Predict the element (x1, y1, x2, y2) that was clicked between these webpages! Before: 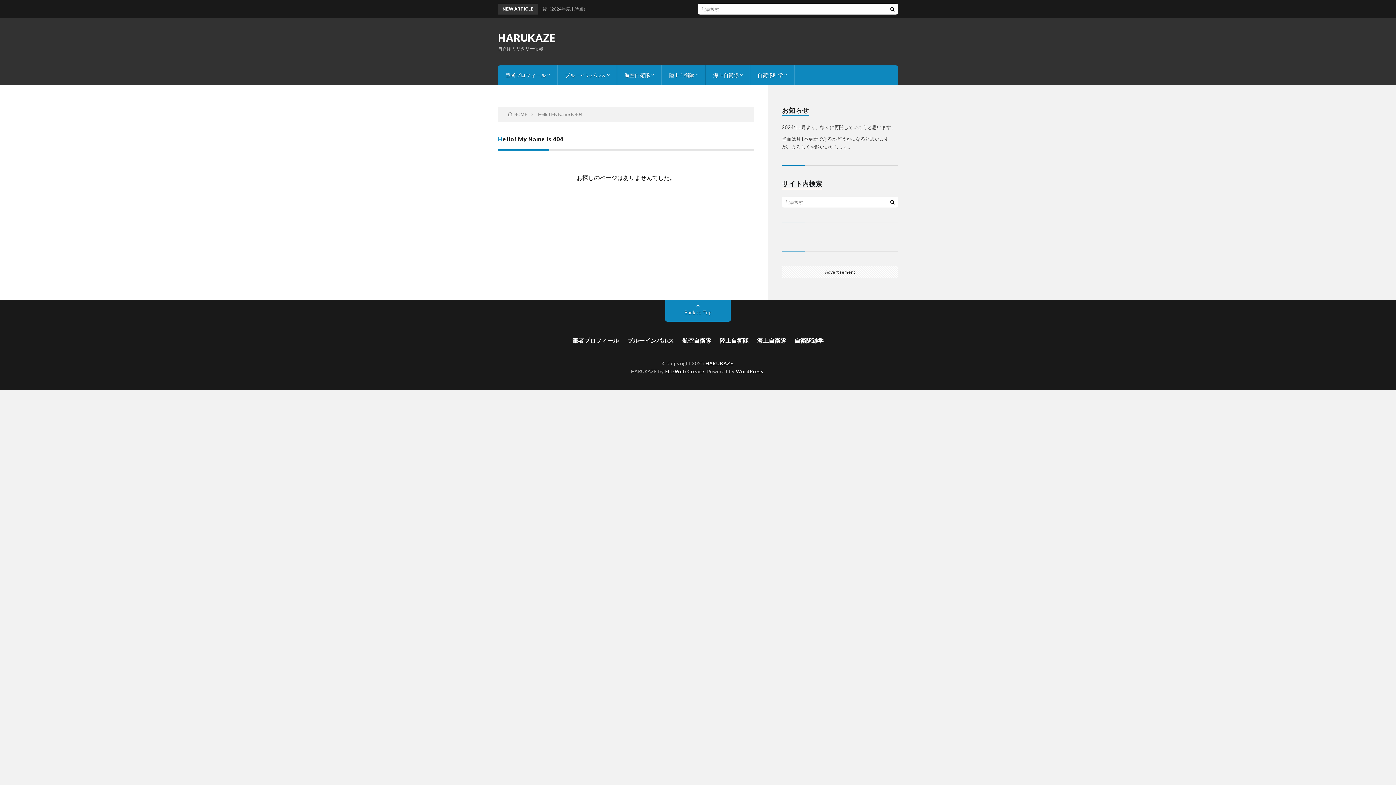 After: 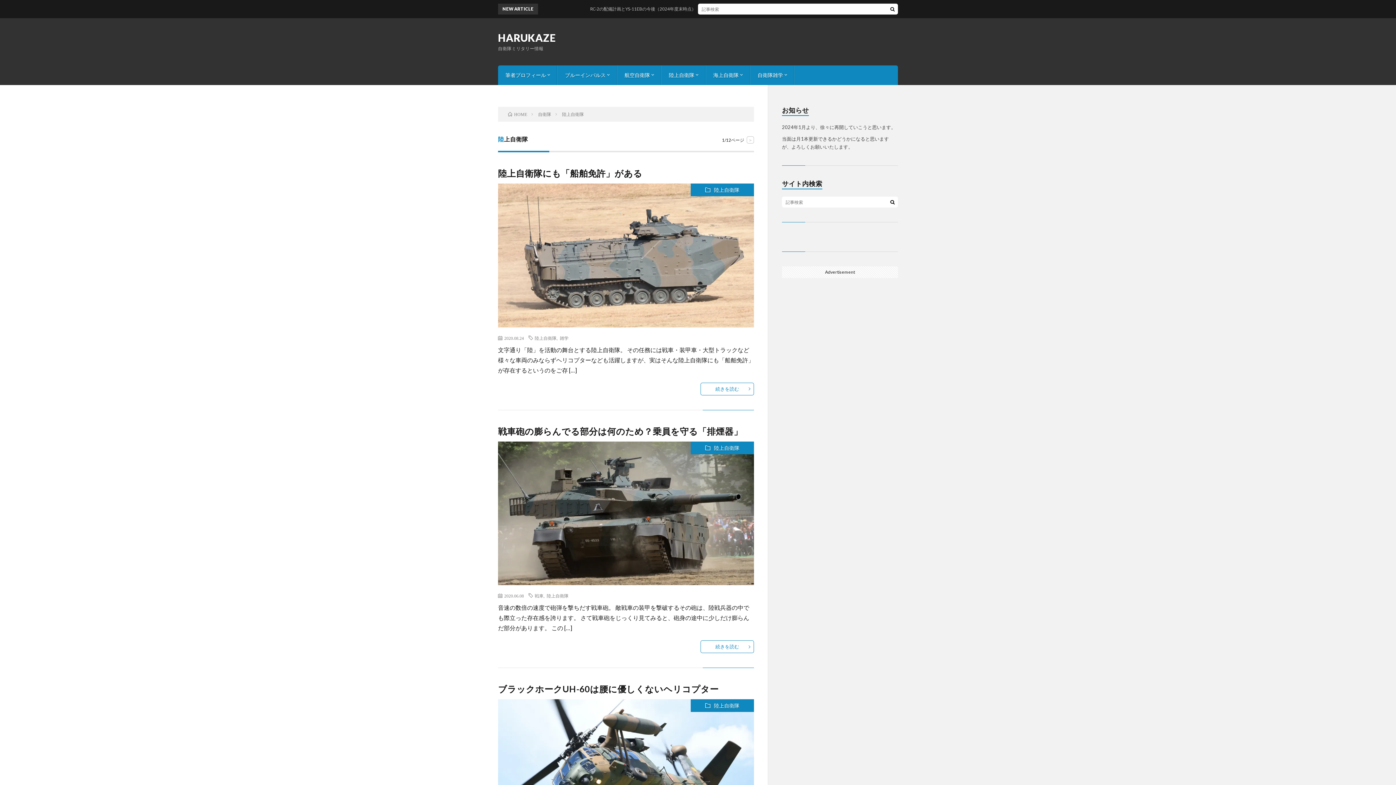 Action: label: 陸上自衛隊 bbox: (716, 336, 752, 345)